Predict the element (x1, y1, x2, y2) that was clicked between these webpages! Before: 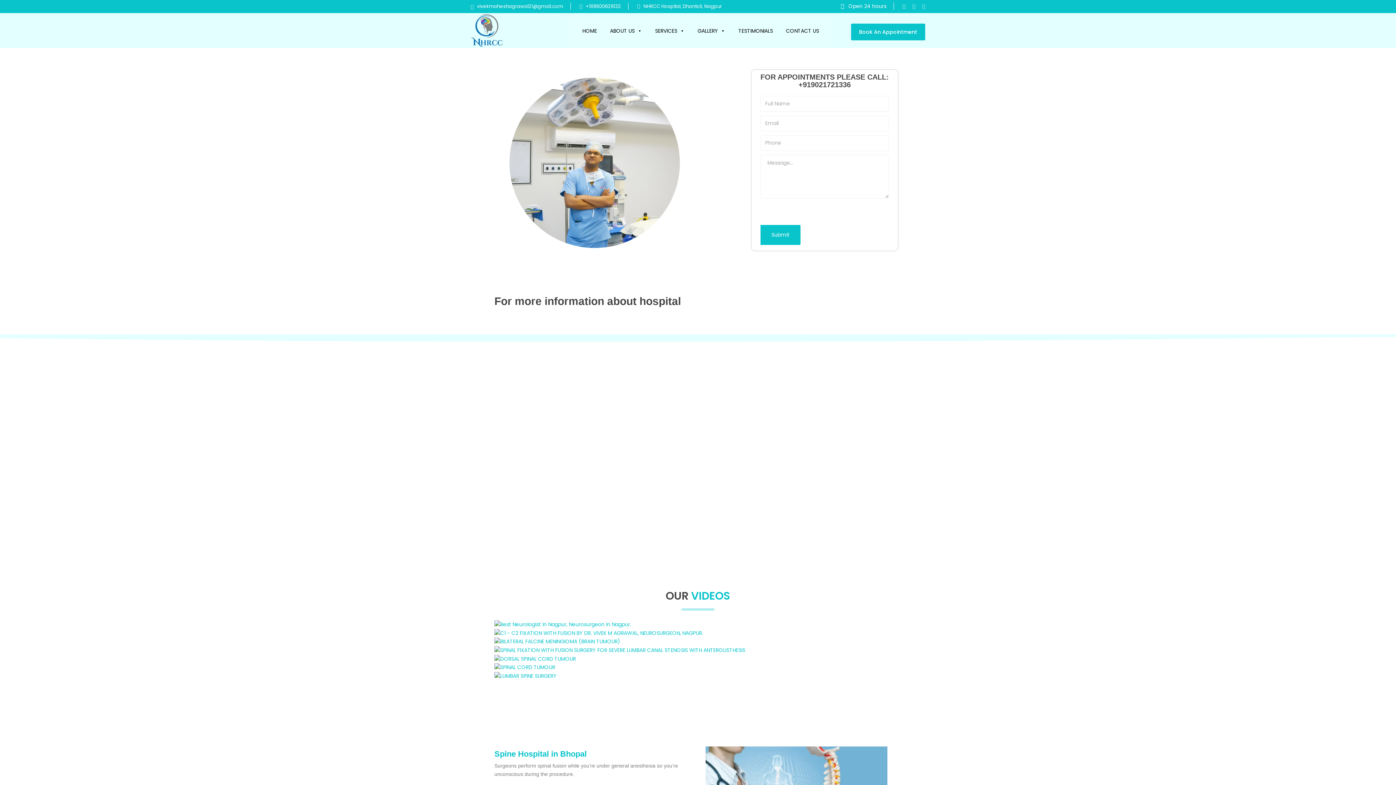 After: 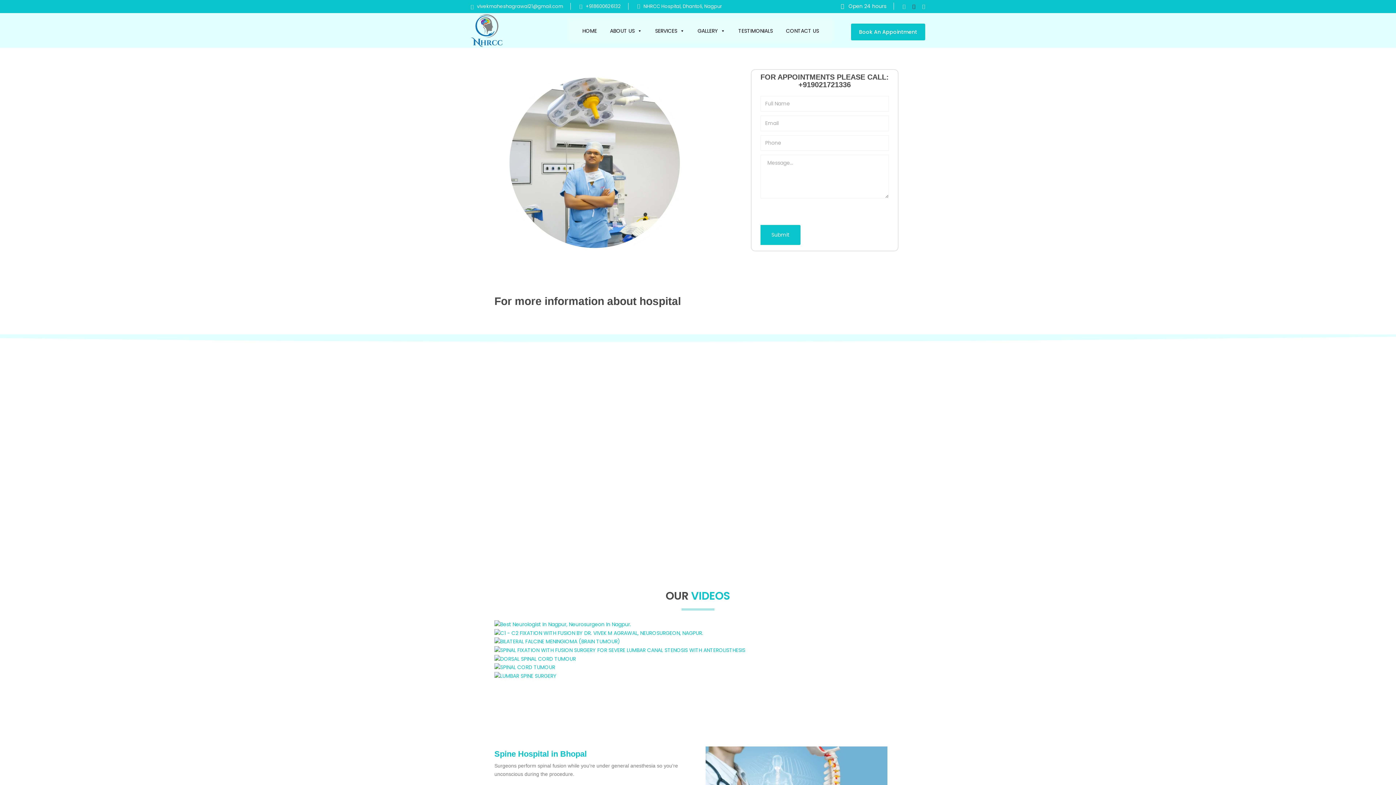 Action: bbox: (912, 0, 915, 12)